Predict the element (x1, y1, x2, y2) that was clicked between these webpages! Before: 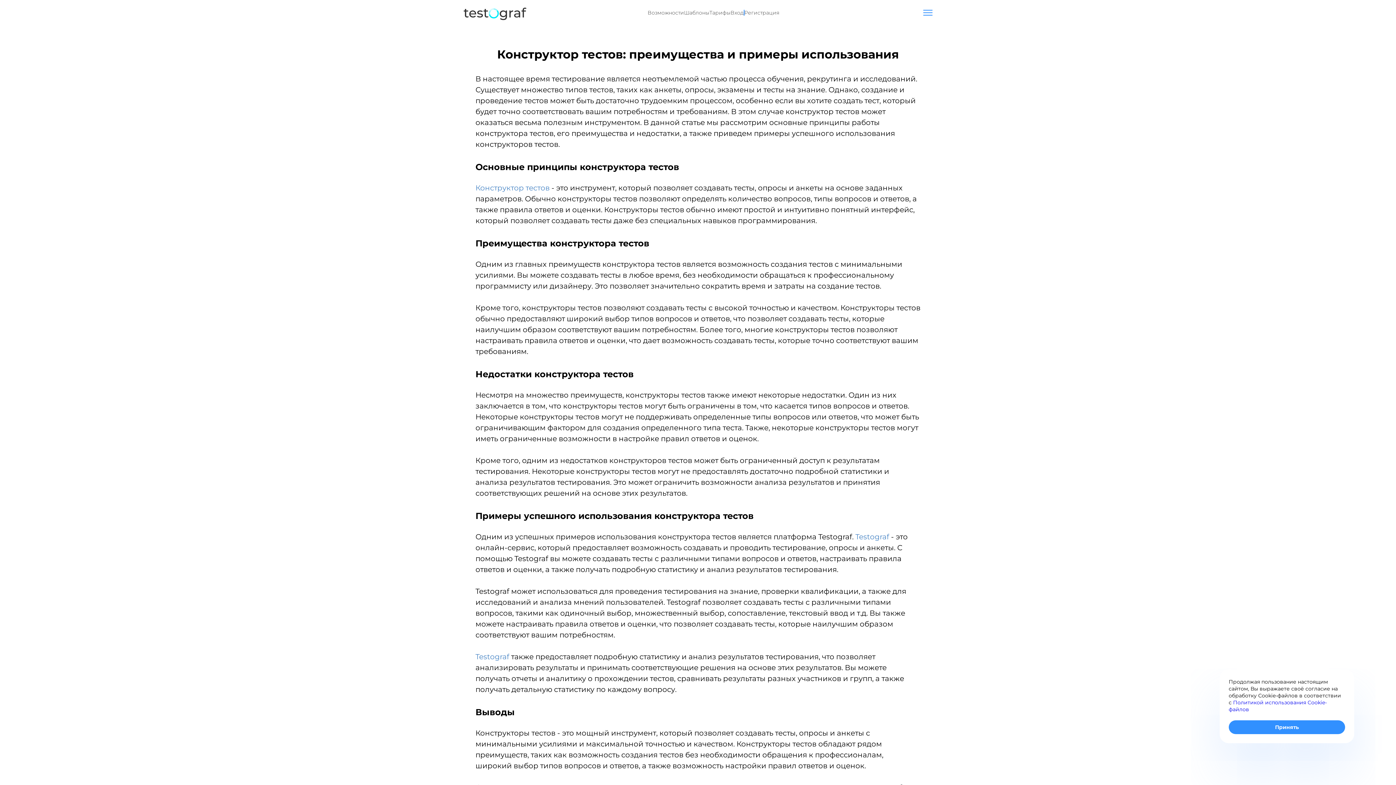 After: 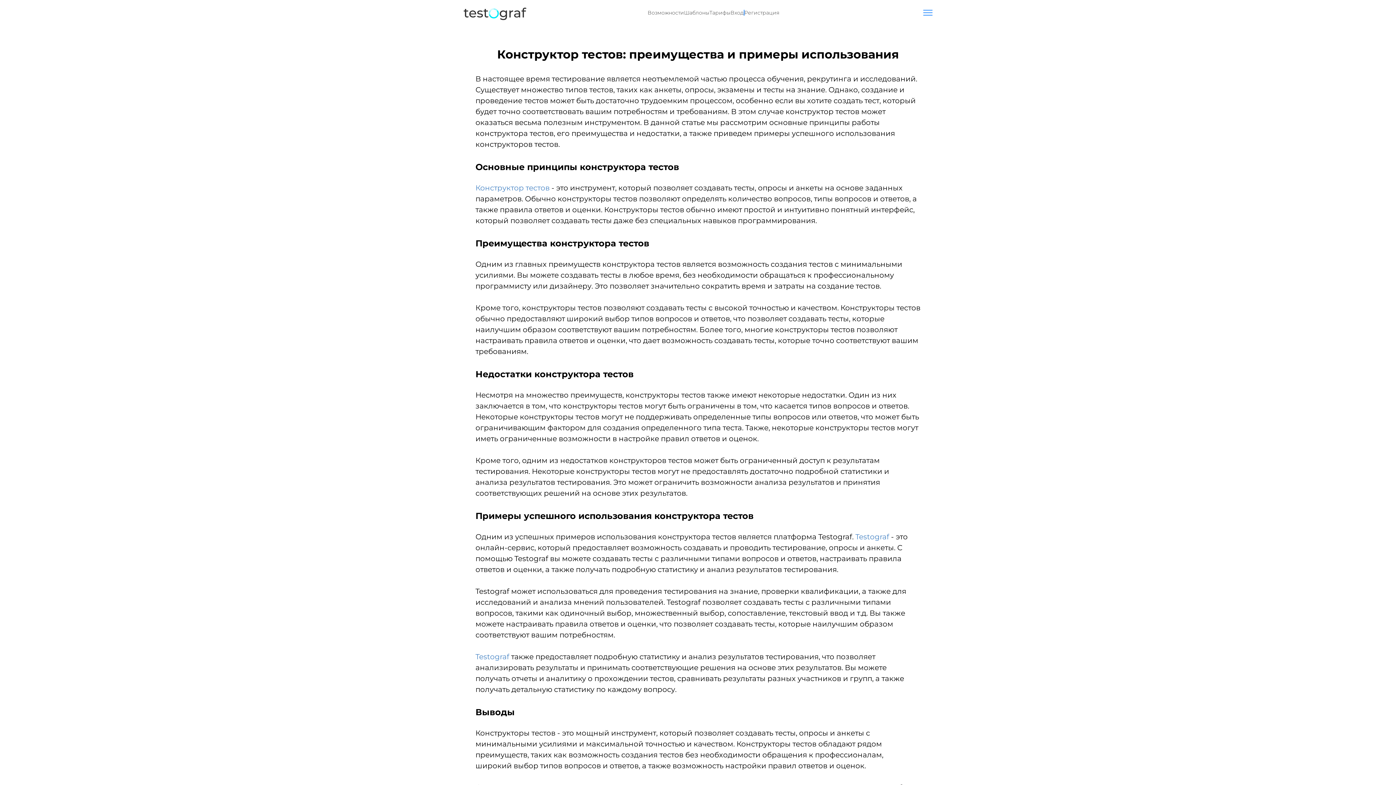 Action: label: Принять bbox: (1229, 720, 1345, 734)